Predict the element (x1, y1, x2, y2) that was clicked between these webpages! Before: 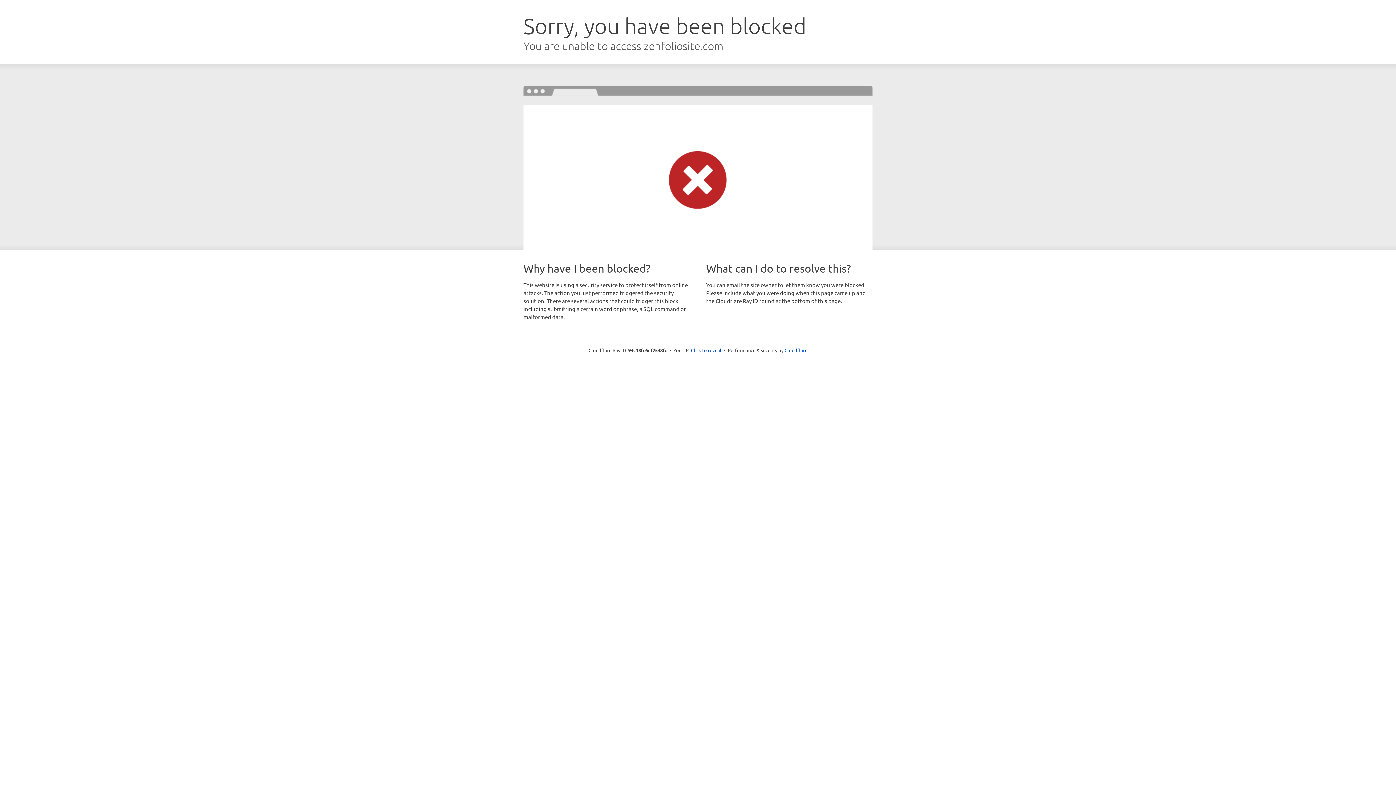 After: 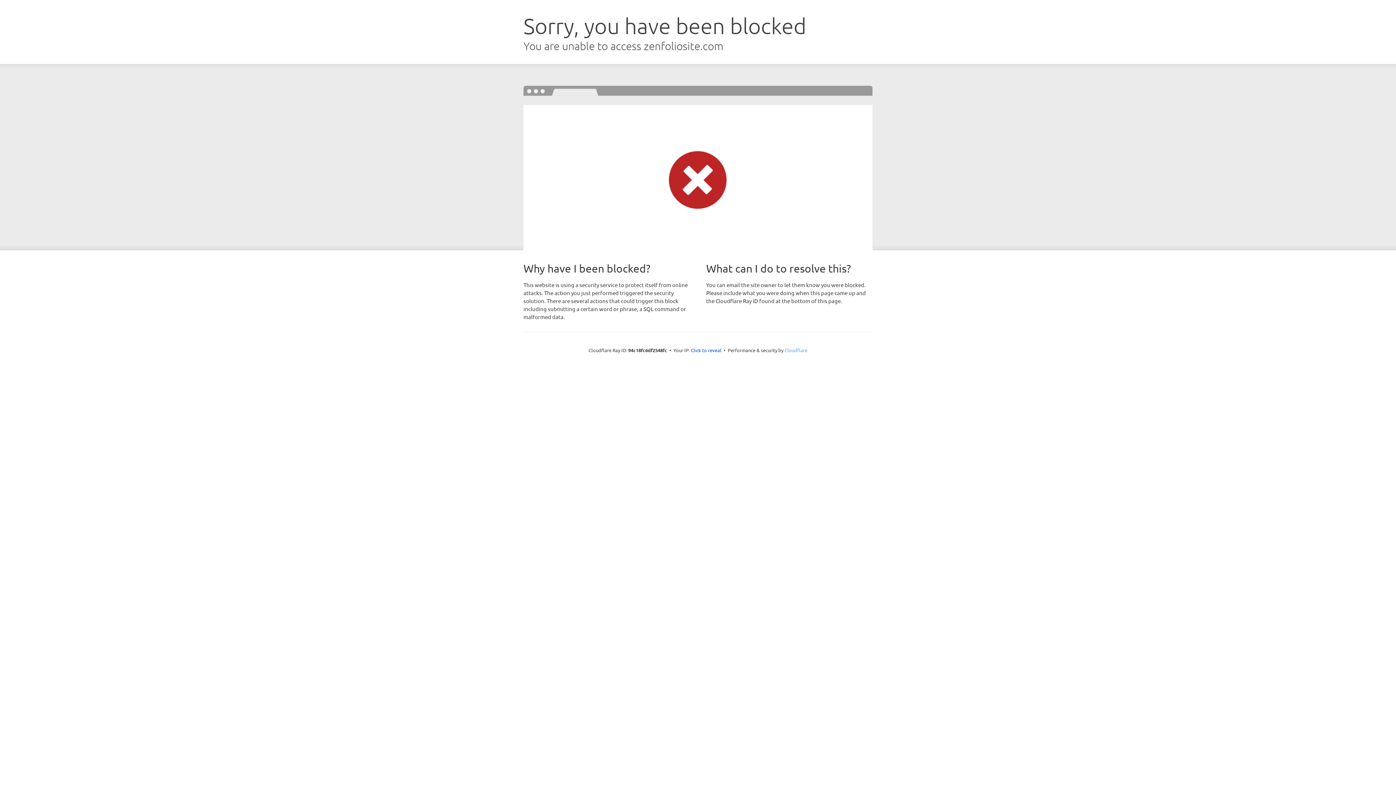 Action: label: Cloudflare bbox: (784, 347, 807, 353)